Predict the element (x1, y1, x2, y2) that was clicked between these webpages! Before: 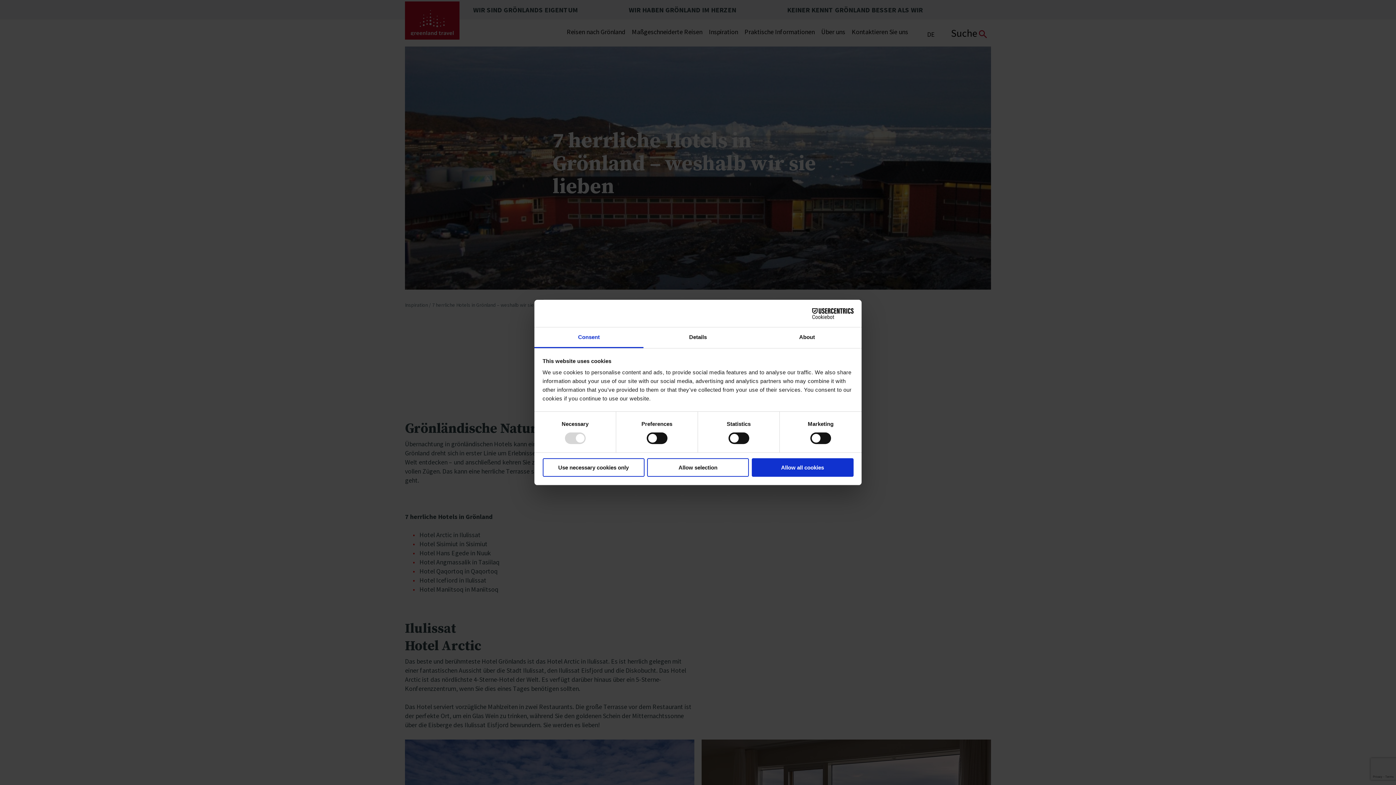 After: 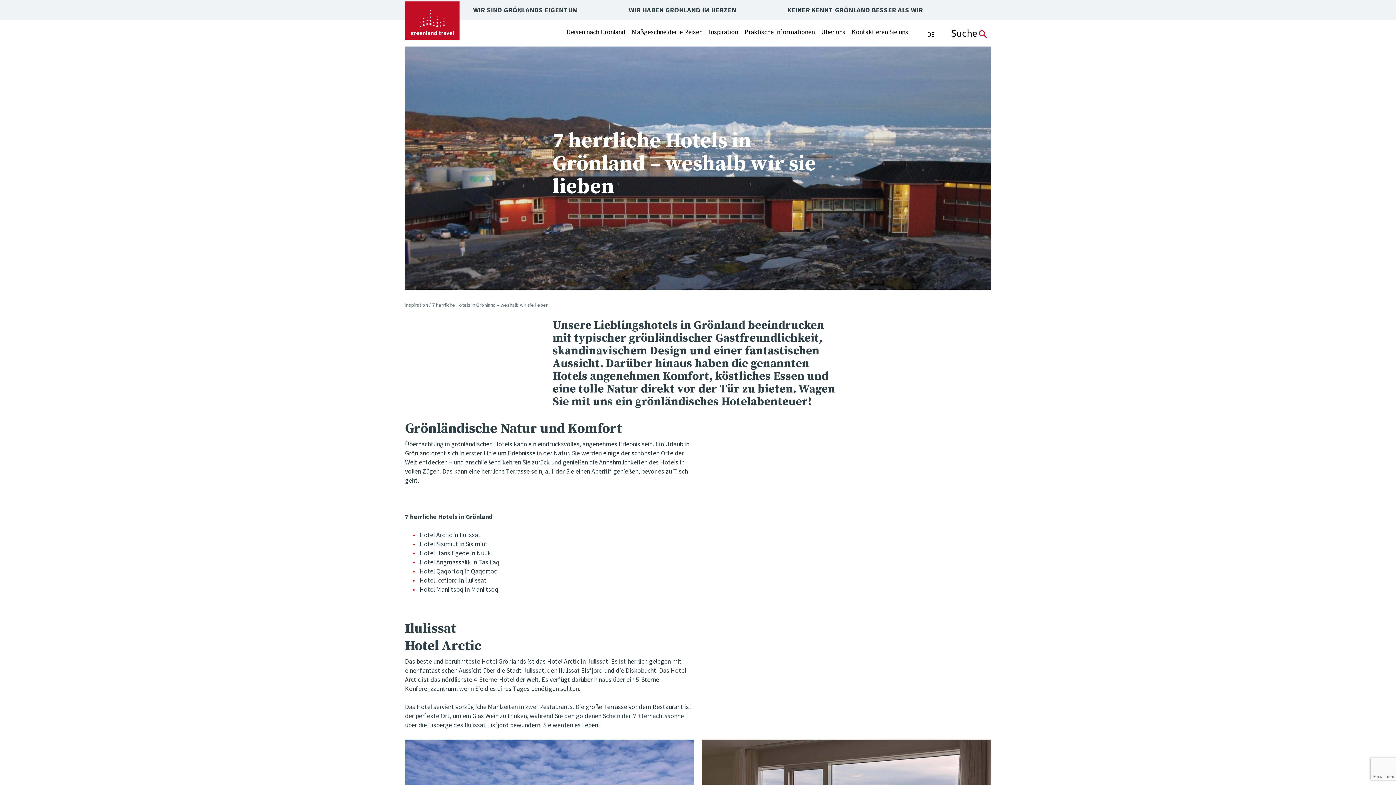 Action: bbox: (542, 458, 644, 476) label: Use necessary cookies only